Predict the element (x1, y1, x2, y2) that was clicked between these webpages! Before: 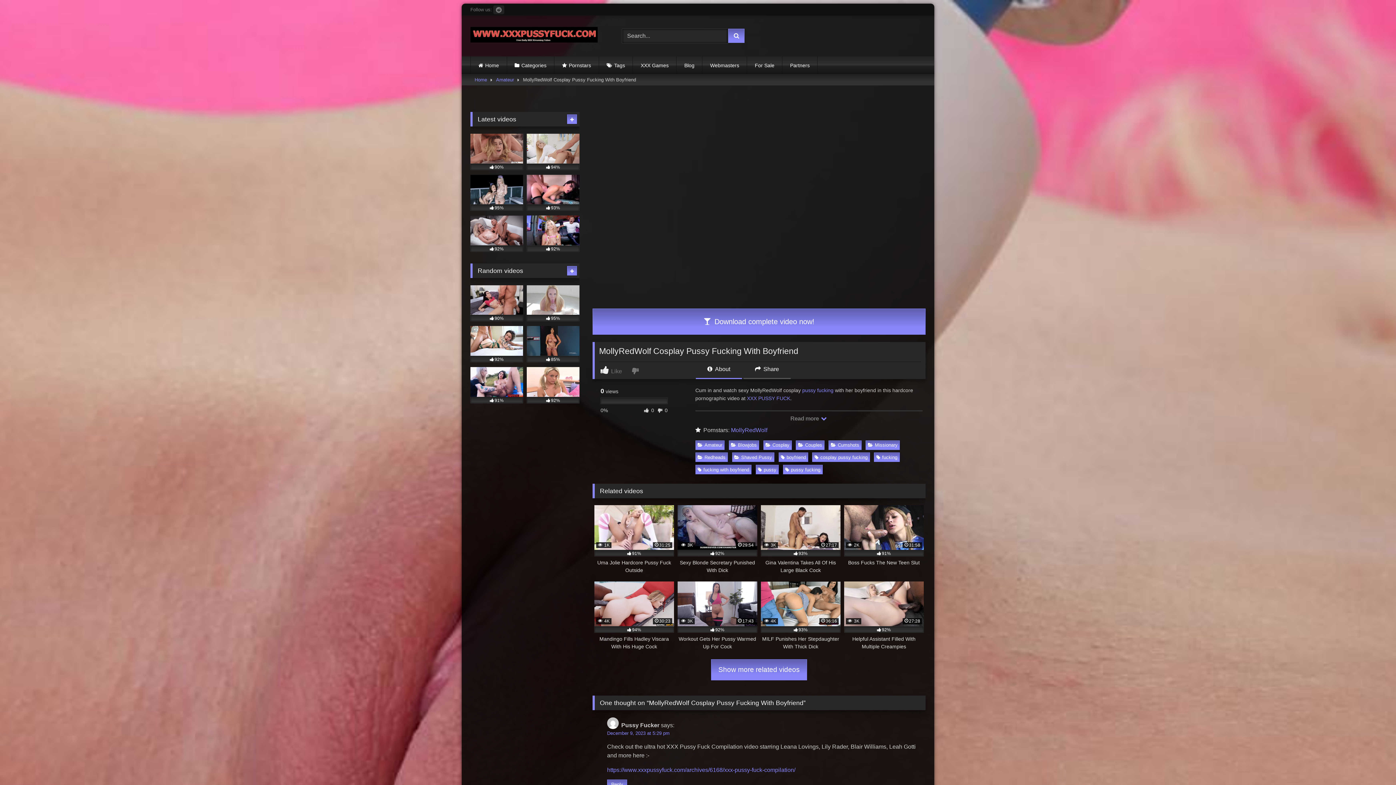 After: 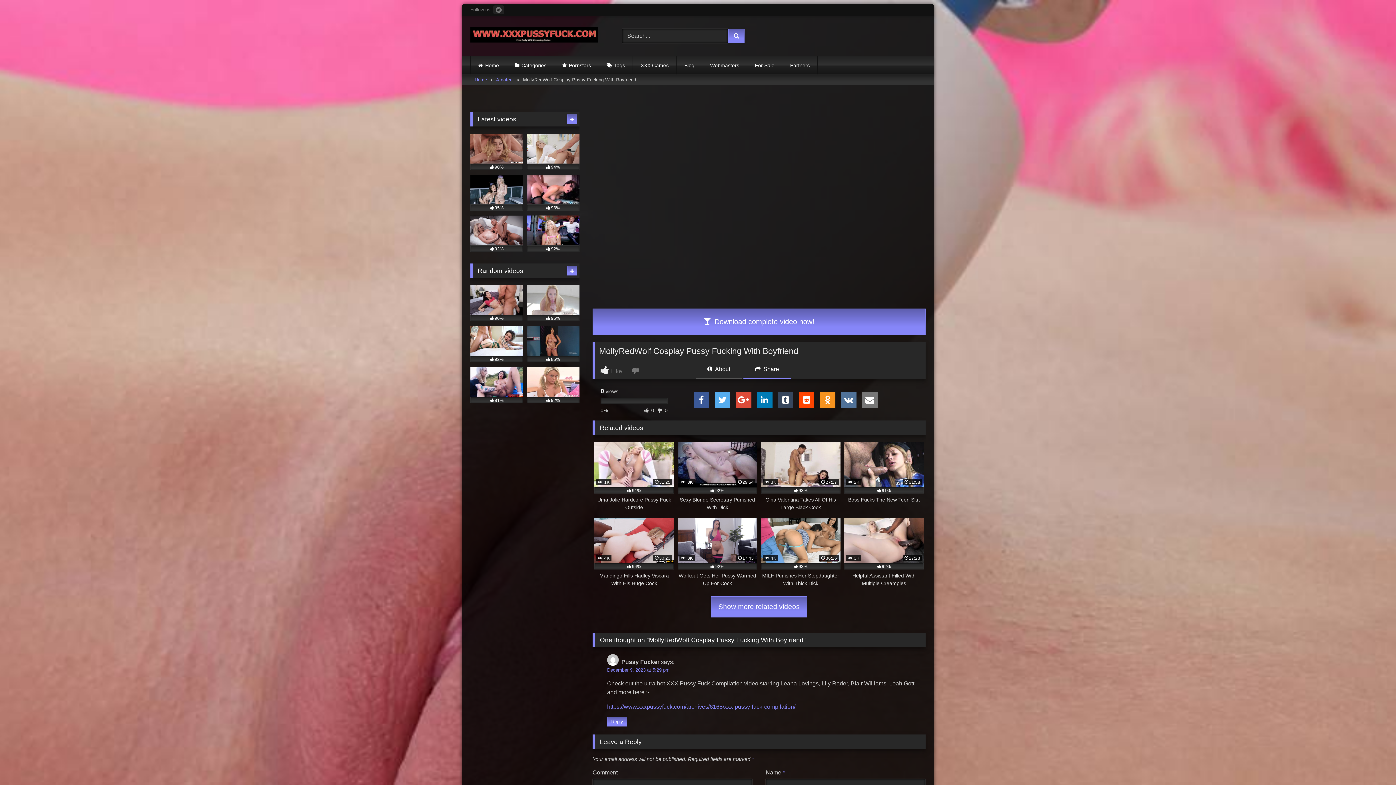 Action: bbox: (743, 364, 790, 379) label:  Share